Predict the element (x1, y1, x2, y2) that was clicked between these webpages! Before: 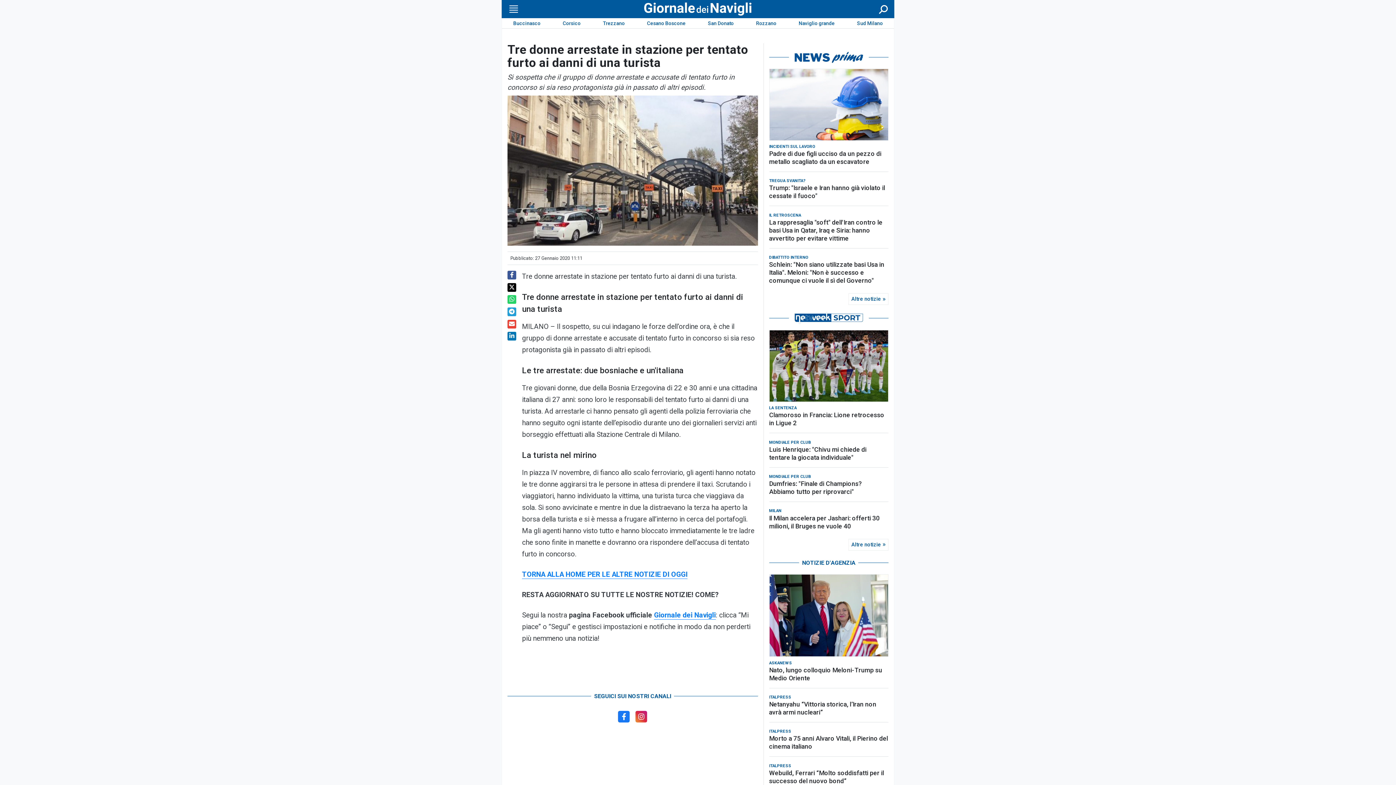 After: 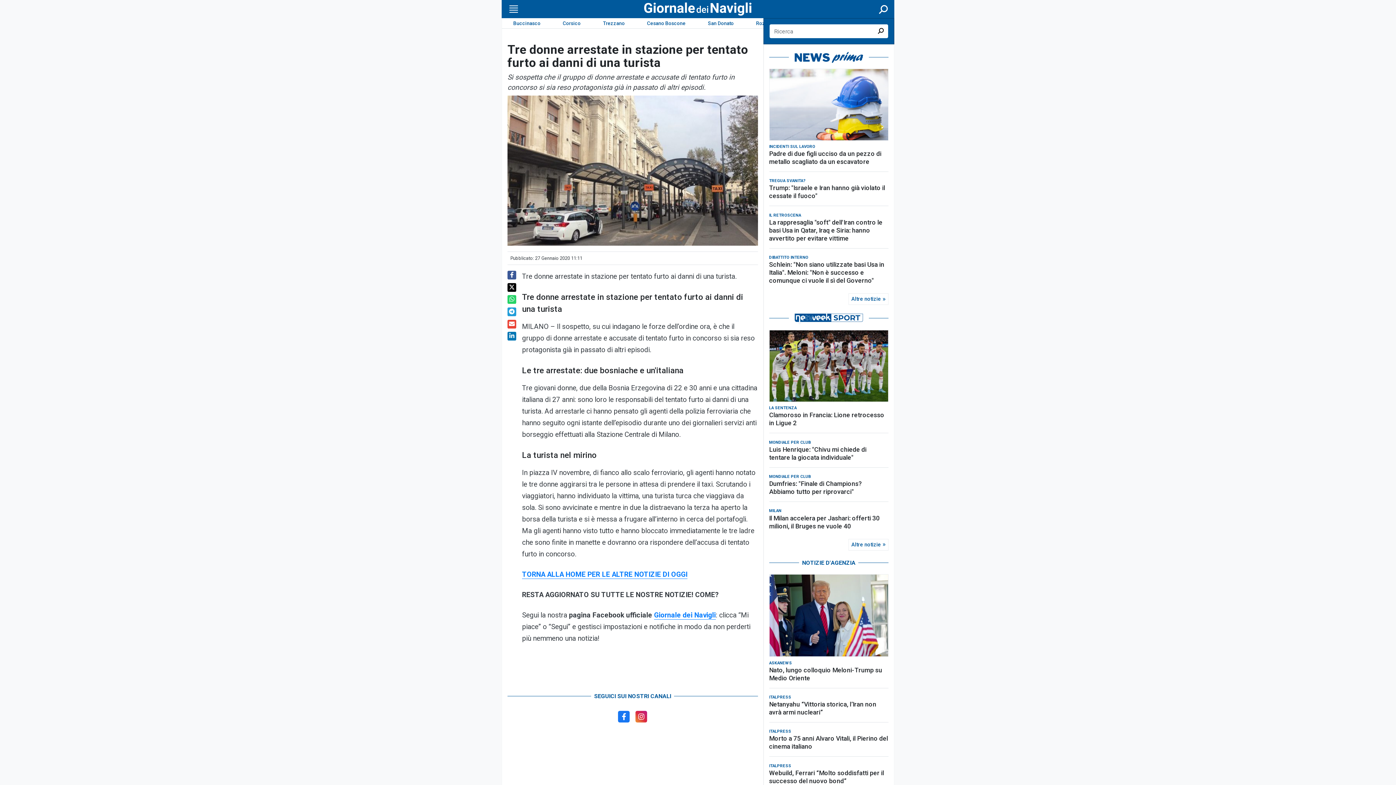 Action: label: Cerca bbox: (877, 4, 889, 13)